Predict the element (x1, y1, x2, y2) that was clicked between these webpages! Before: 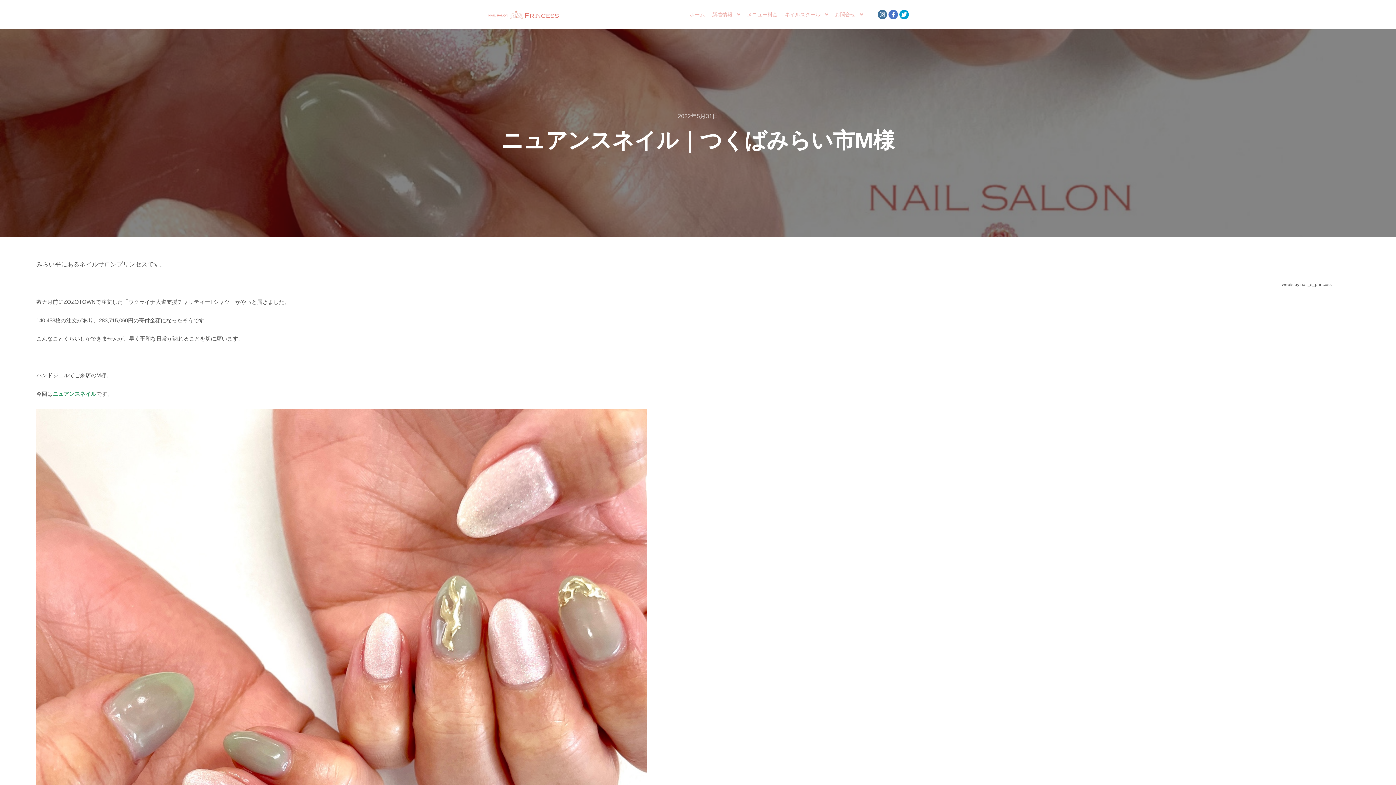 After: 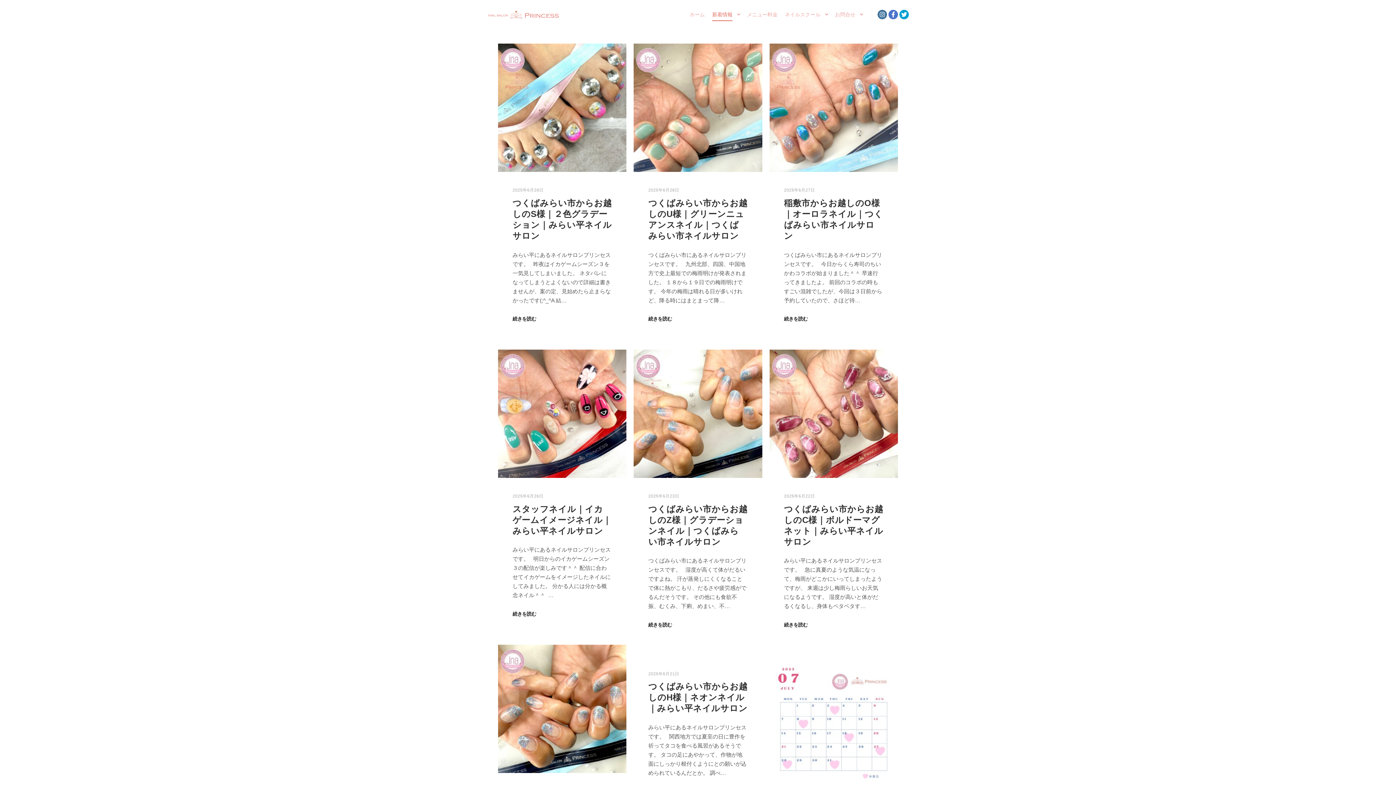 Action: bbox: (708, 0, 734, 29) label: 新着情報